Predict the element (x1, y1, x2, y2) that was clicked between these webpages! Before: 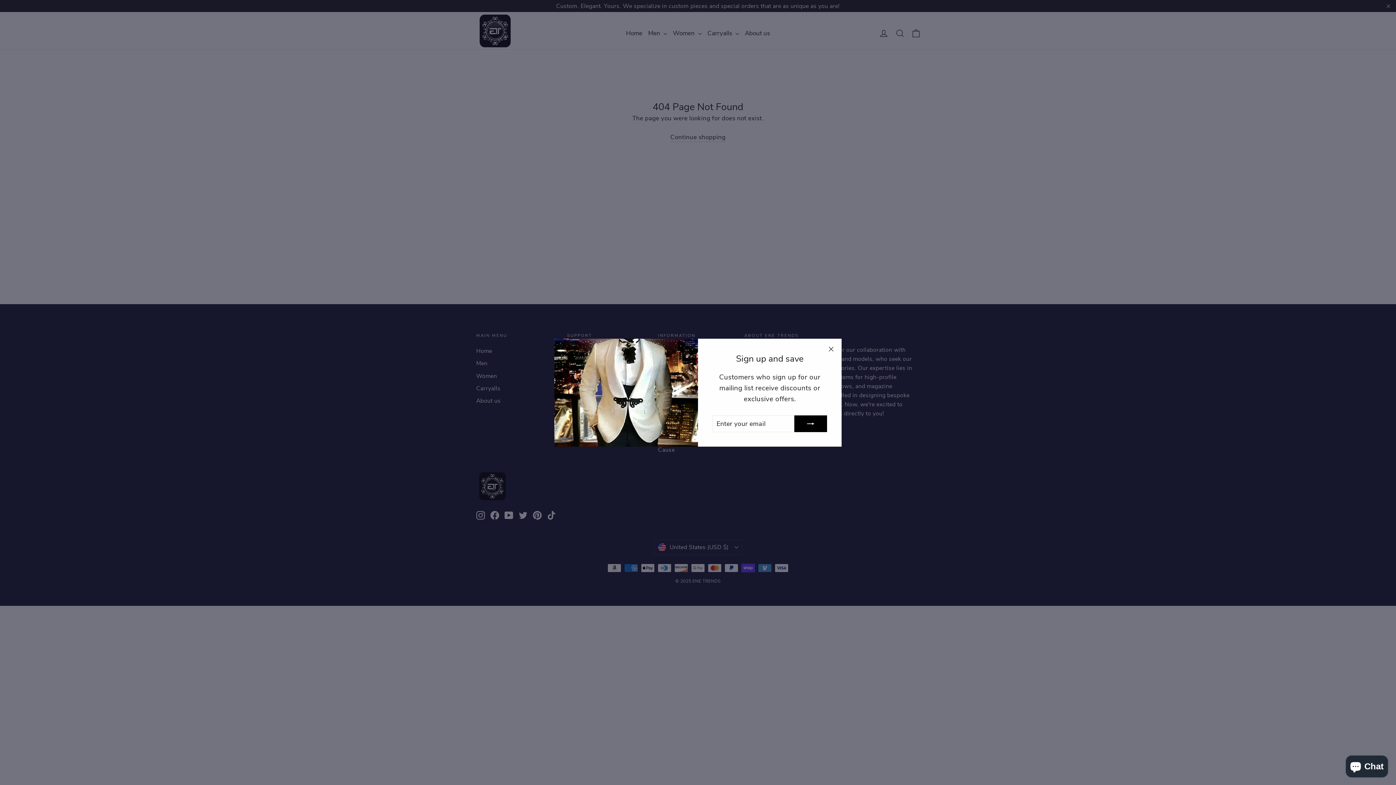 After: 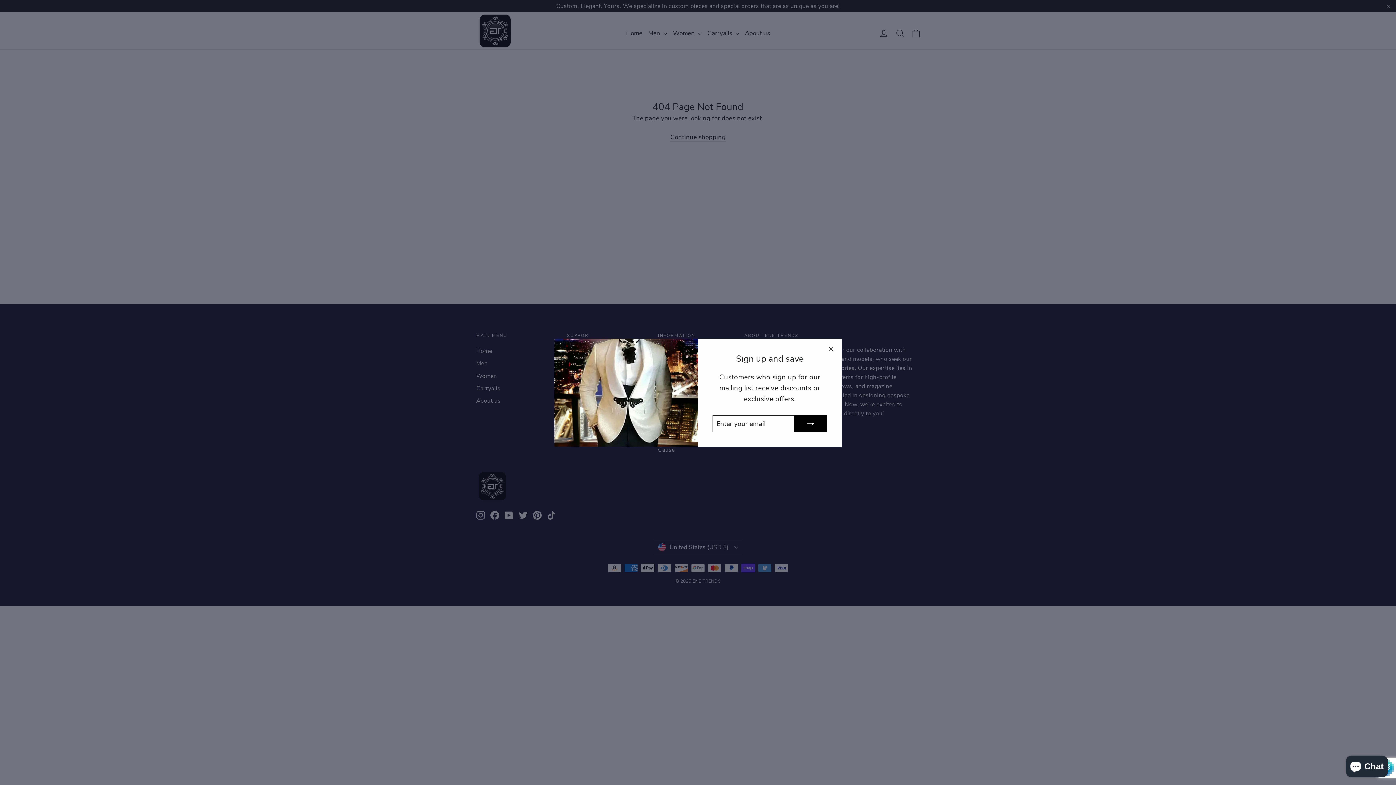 Action: bbox: (794, 415, 827, 432)